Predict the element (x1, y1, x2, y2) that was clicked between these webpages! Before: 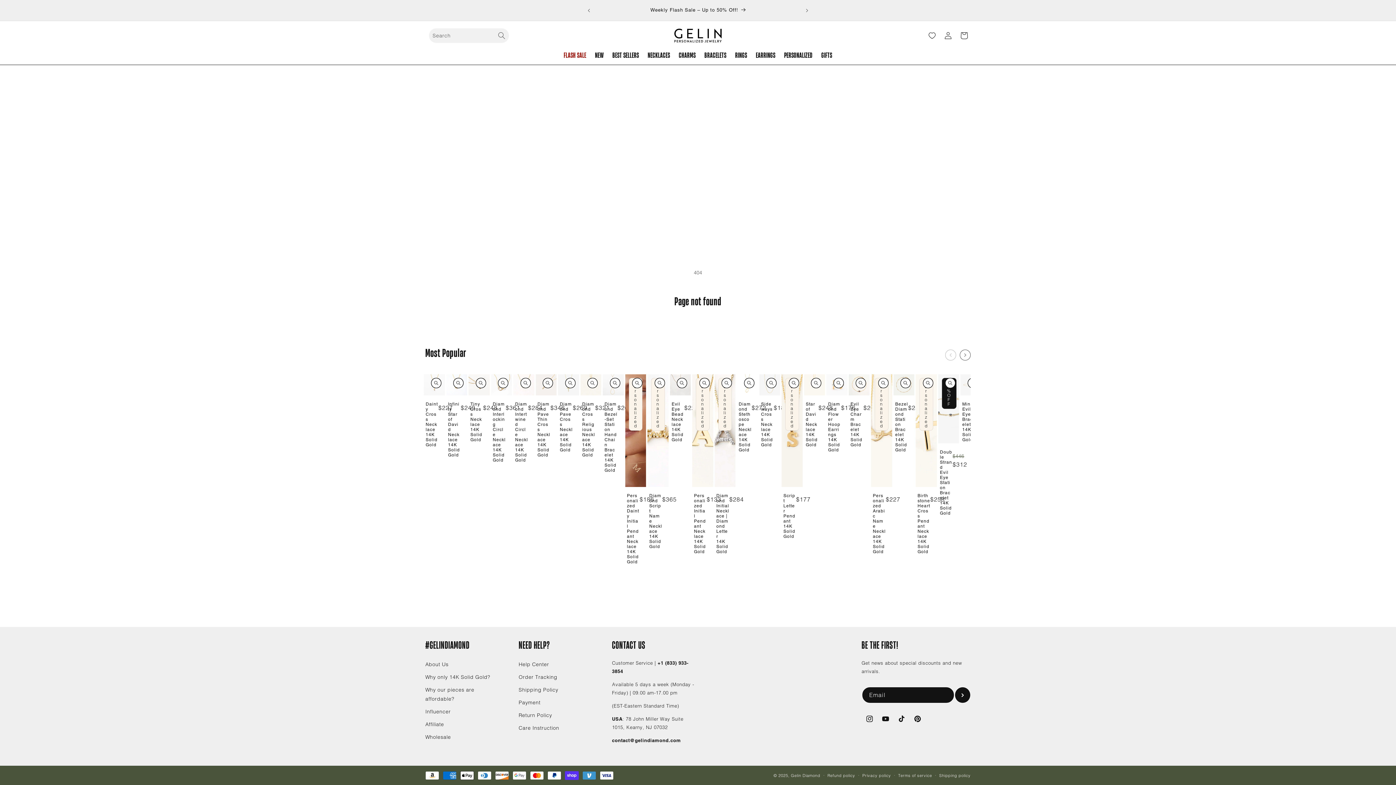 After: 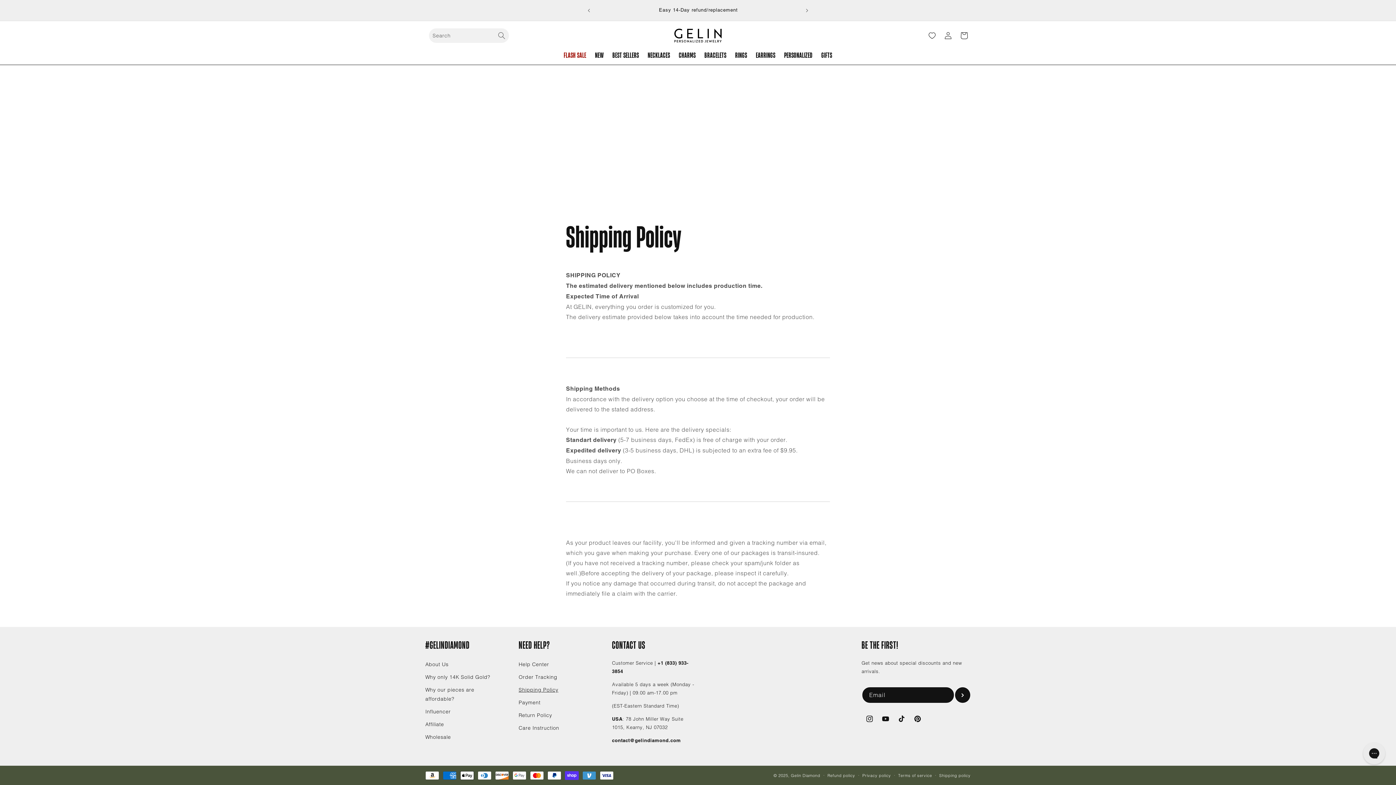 Action: bbox: (518, 684, 558, 696) label: Shipping Policy